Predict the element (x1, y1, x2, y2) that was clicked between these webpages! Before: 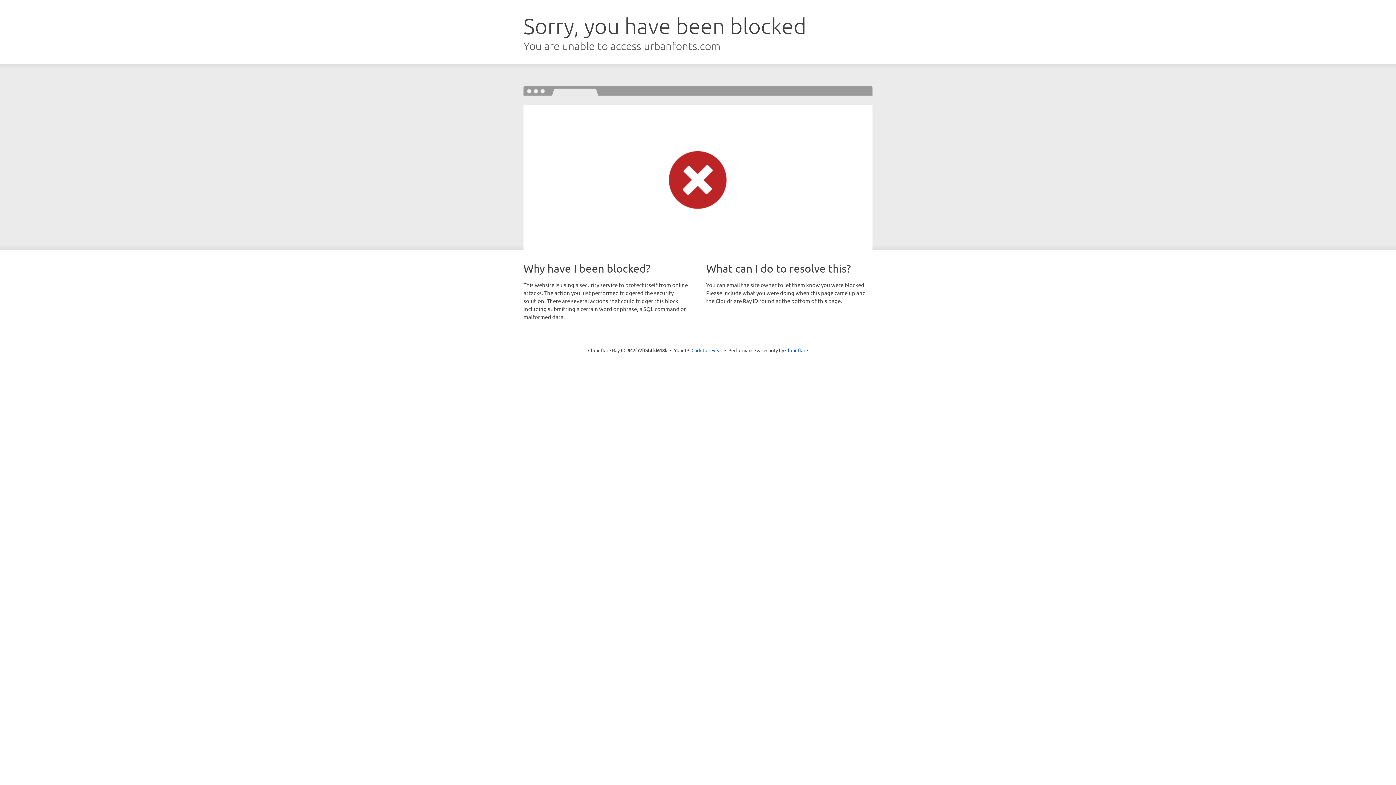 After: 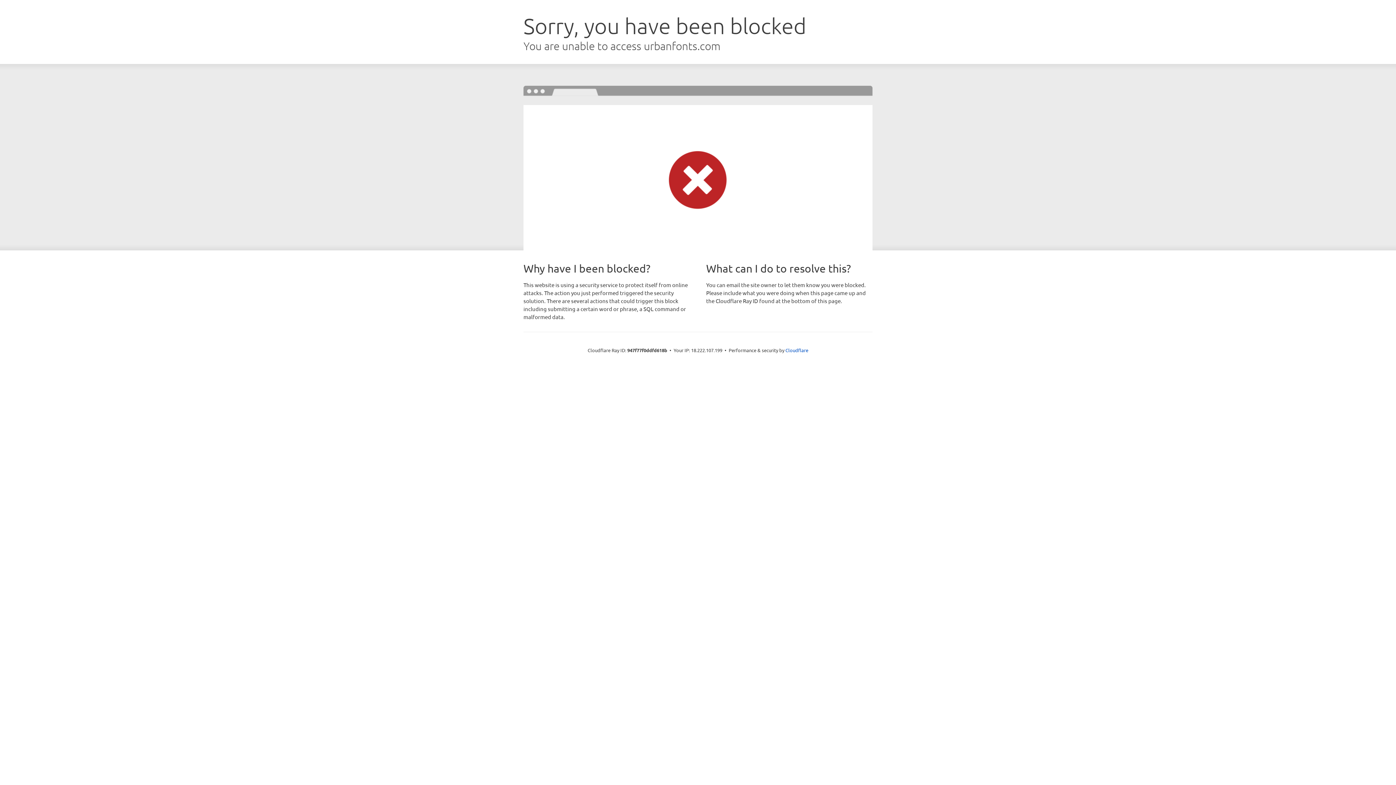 Action: label: Click to reveal bbox: (691, 346, 722, 353)